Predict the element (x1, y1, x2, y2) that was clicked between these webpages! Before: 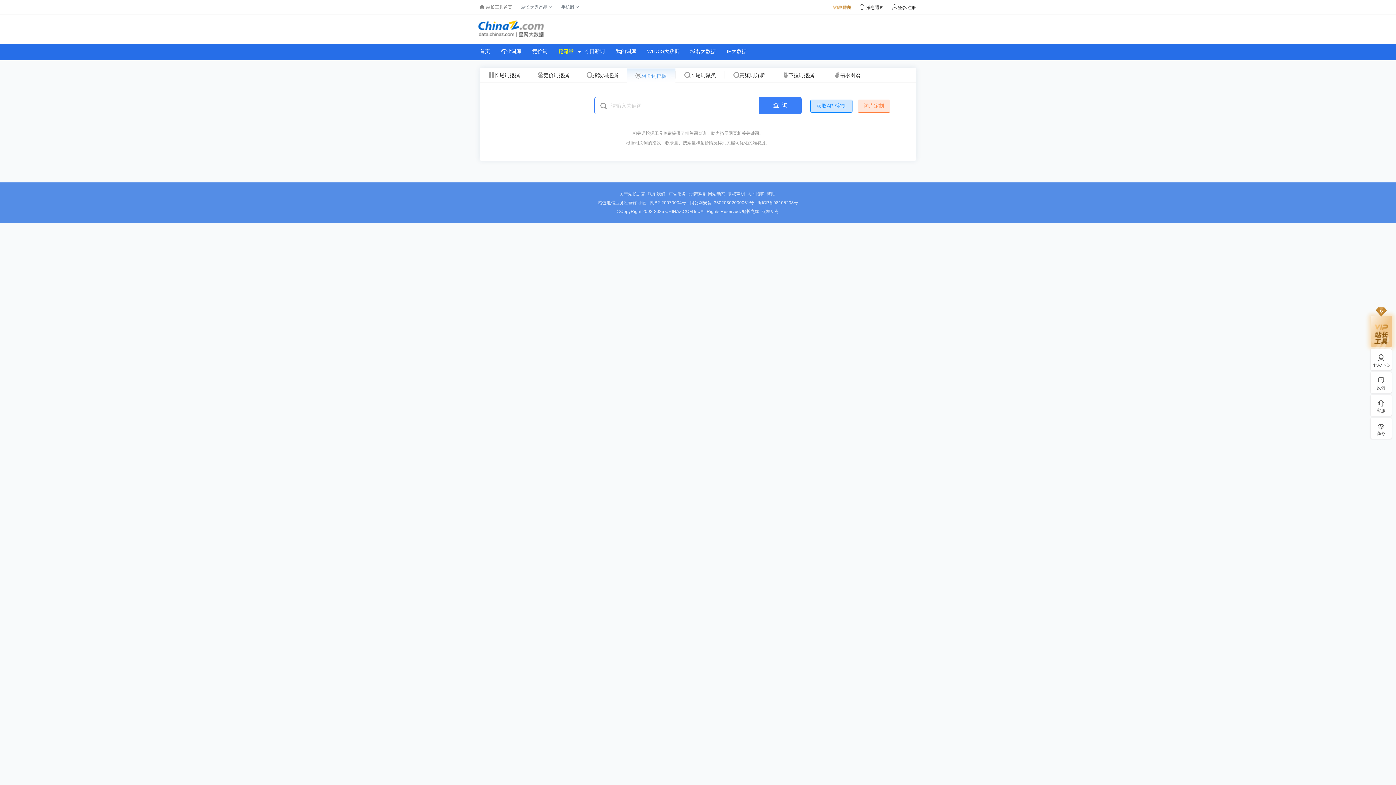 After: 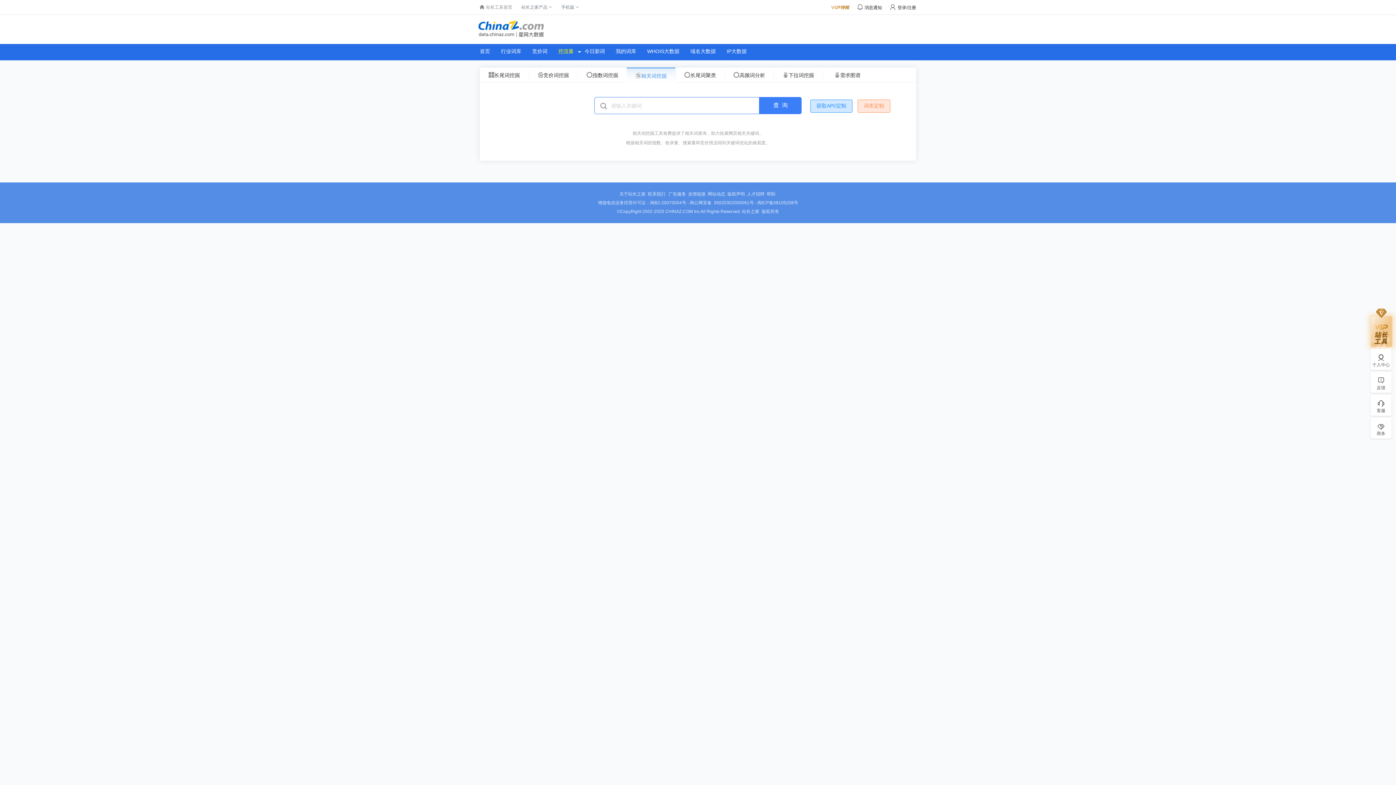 Action: bbox: (892, 5, 916, 10) label: 登录/注册